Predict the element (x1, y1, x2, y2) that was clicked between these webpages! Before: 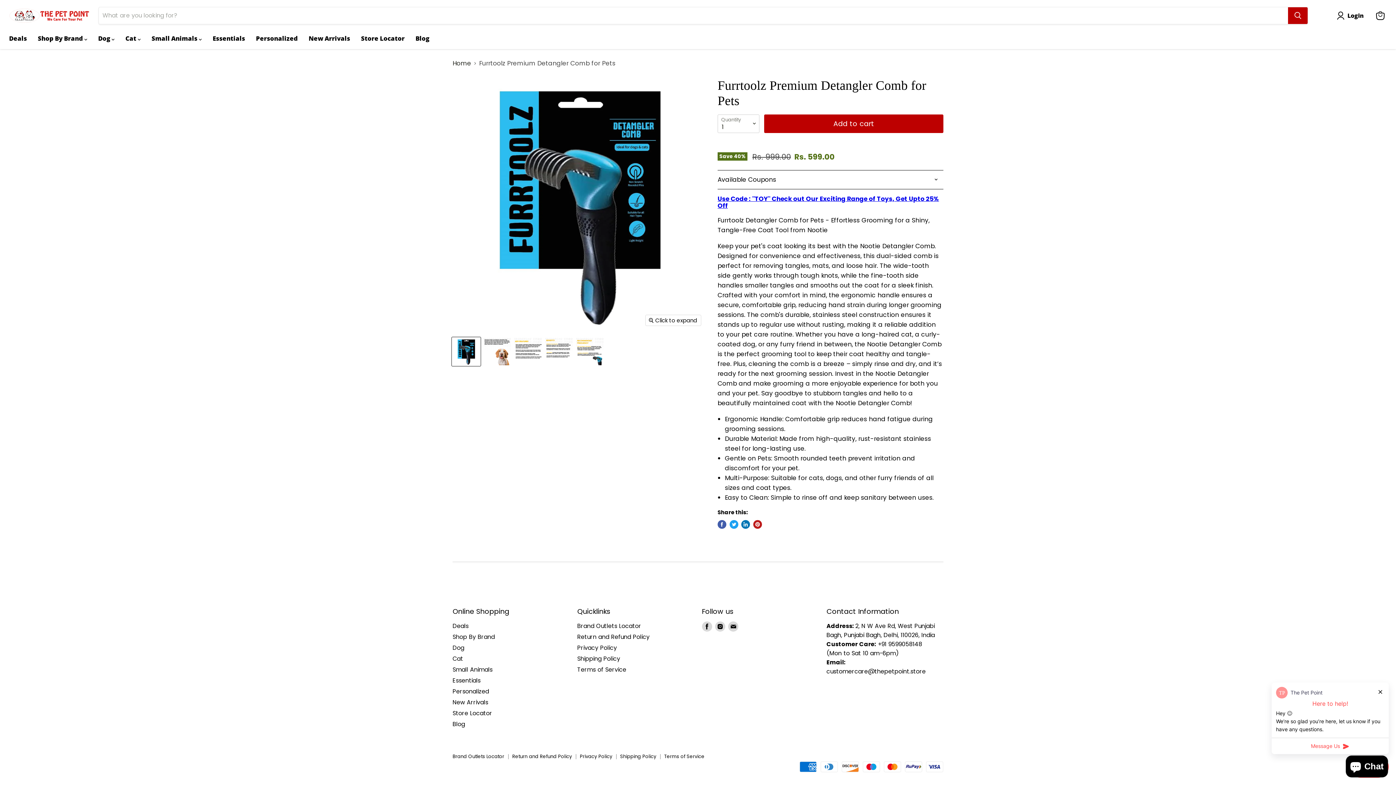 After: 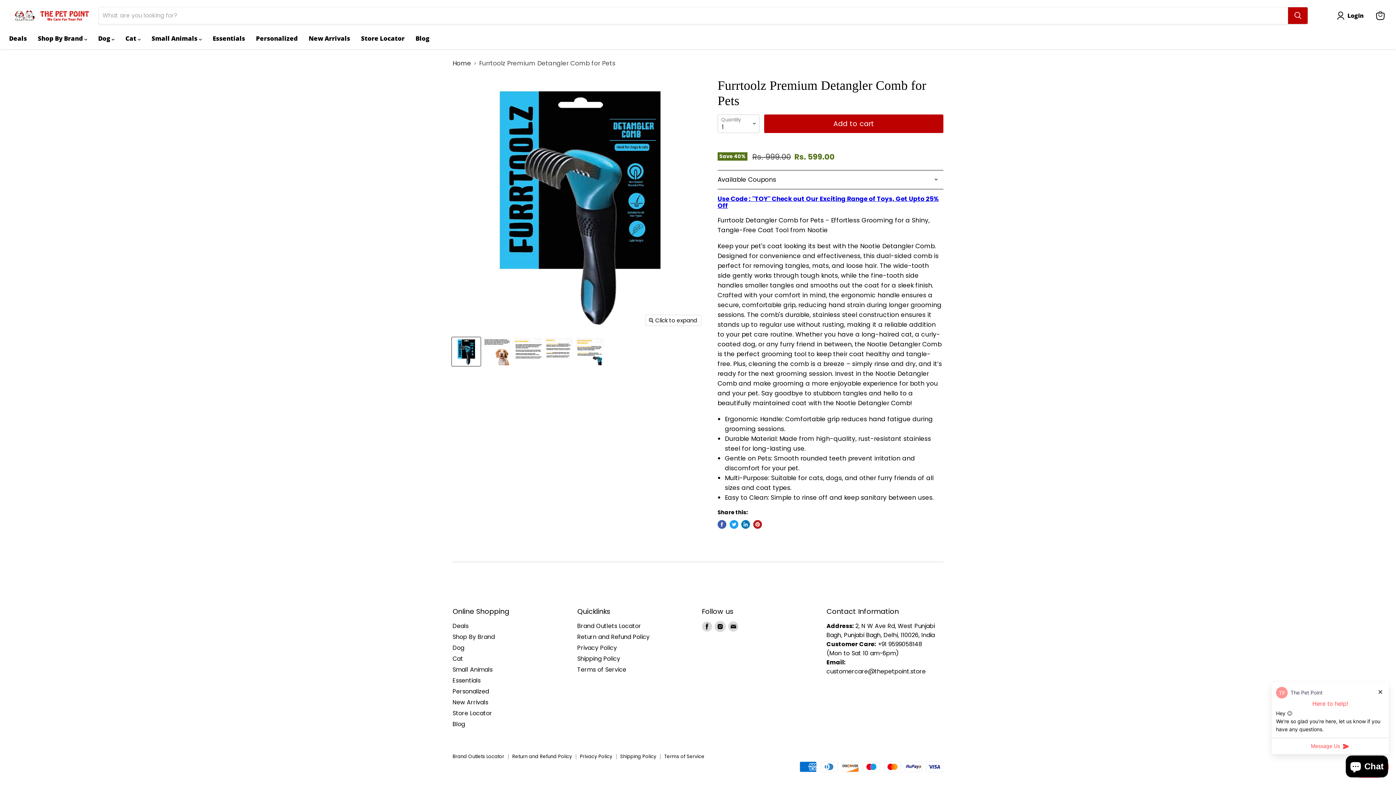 Action: label: Find us on Instagram bbox: (715, 621, 725, 631)